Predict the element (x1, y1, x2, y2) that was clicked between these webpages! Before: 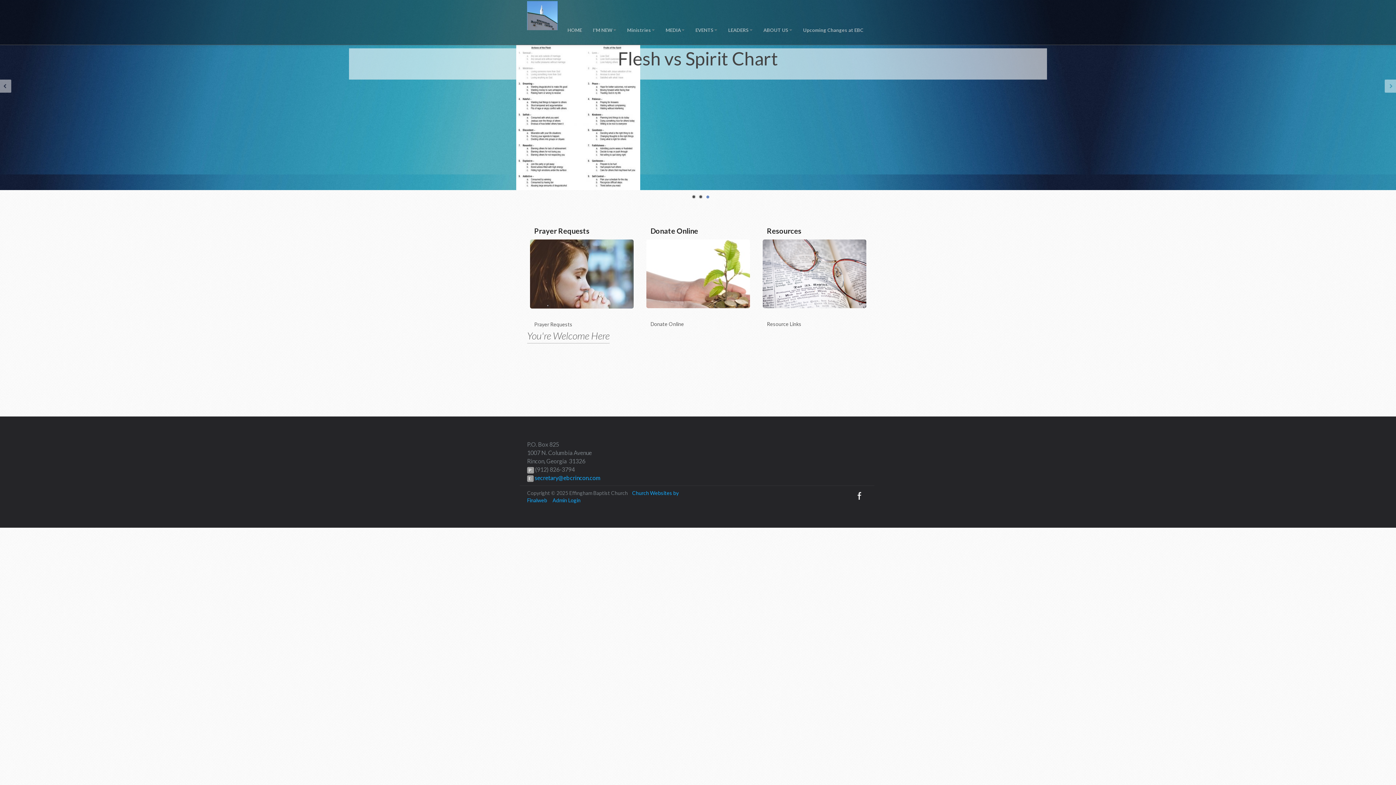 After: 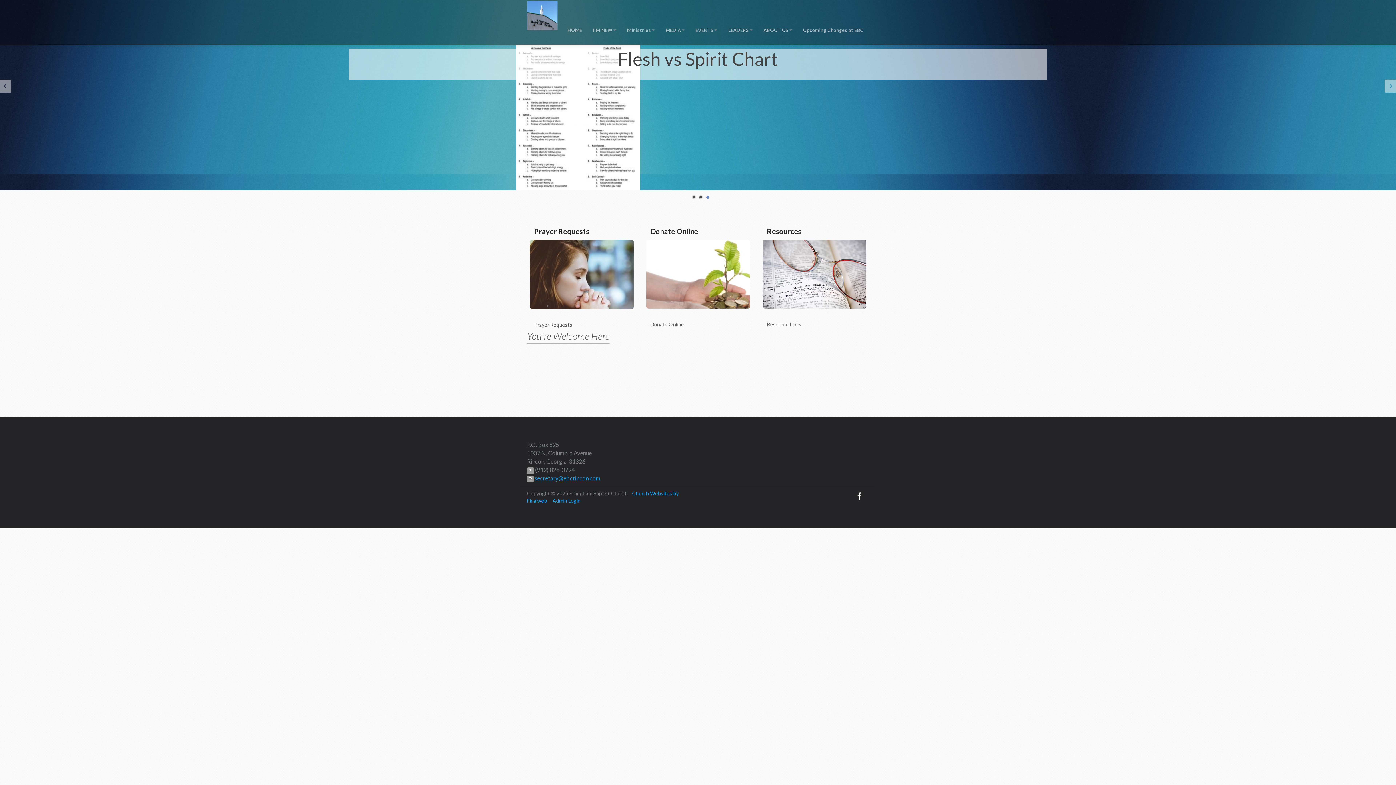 Action: bbox: (562, 22, 587, 37) label: HOME